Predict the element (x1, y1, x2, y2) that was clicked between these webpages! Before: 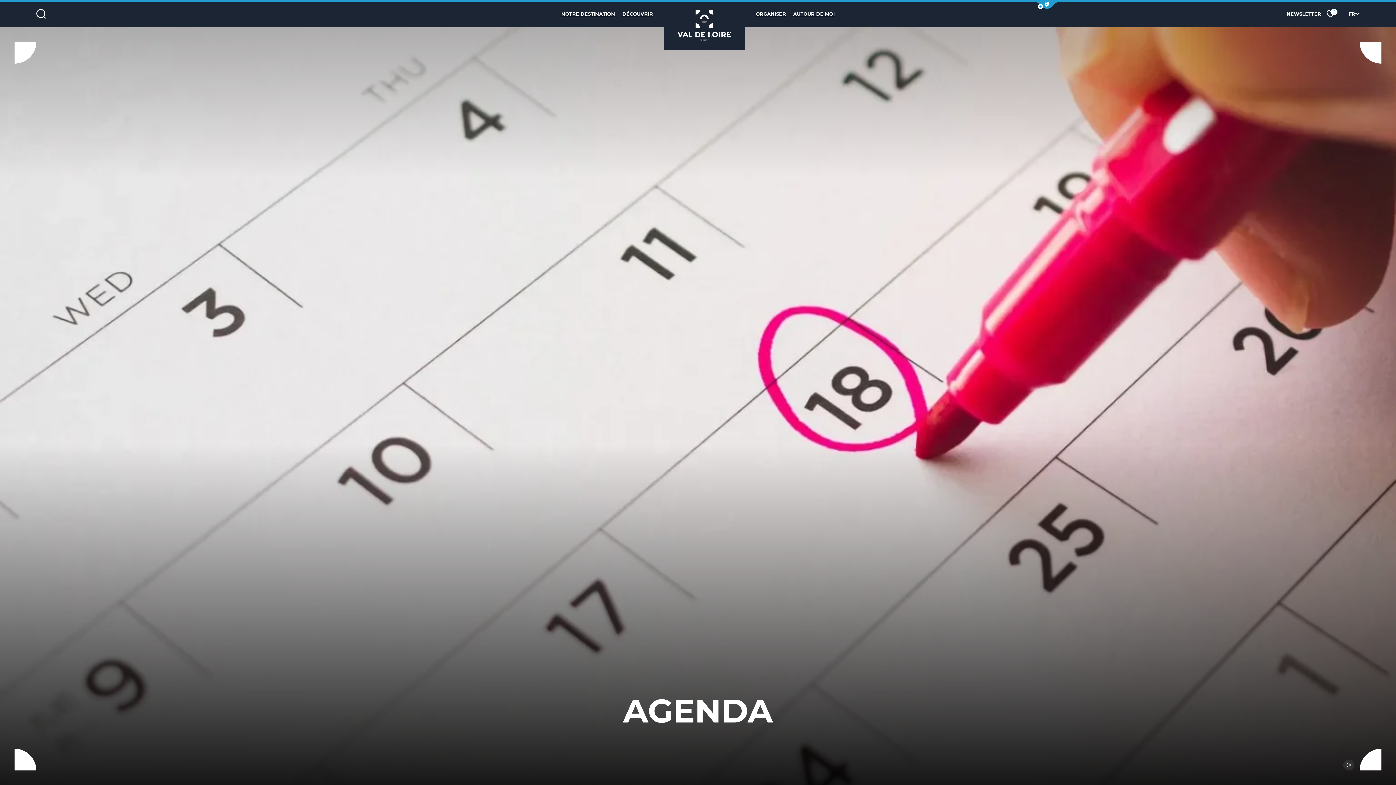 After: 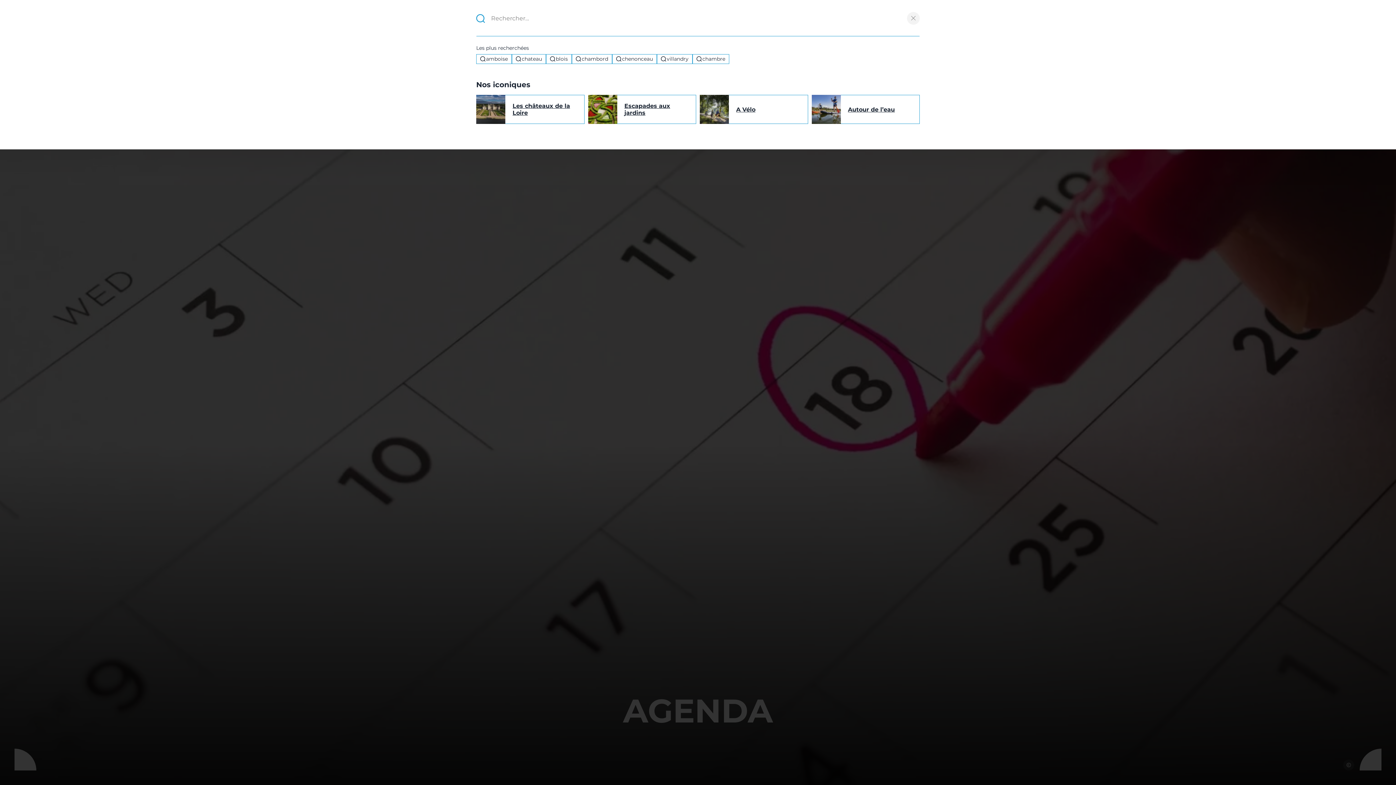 Action: label: Je recherche bbox: (36, 5, 45, 22)